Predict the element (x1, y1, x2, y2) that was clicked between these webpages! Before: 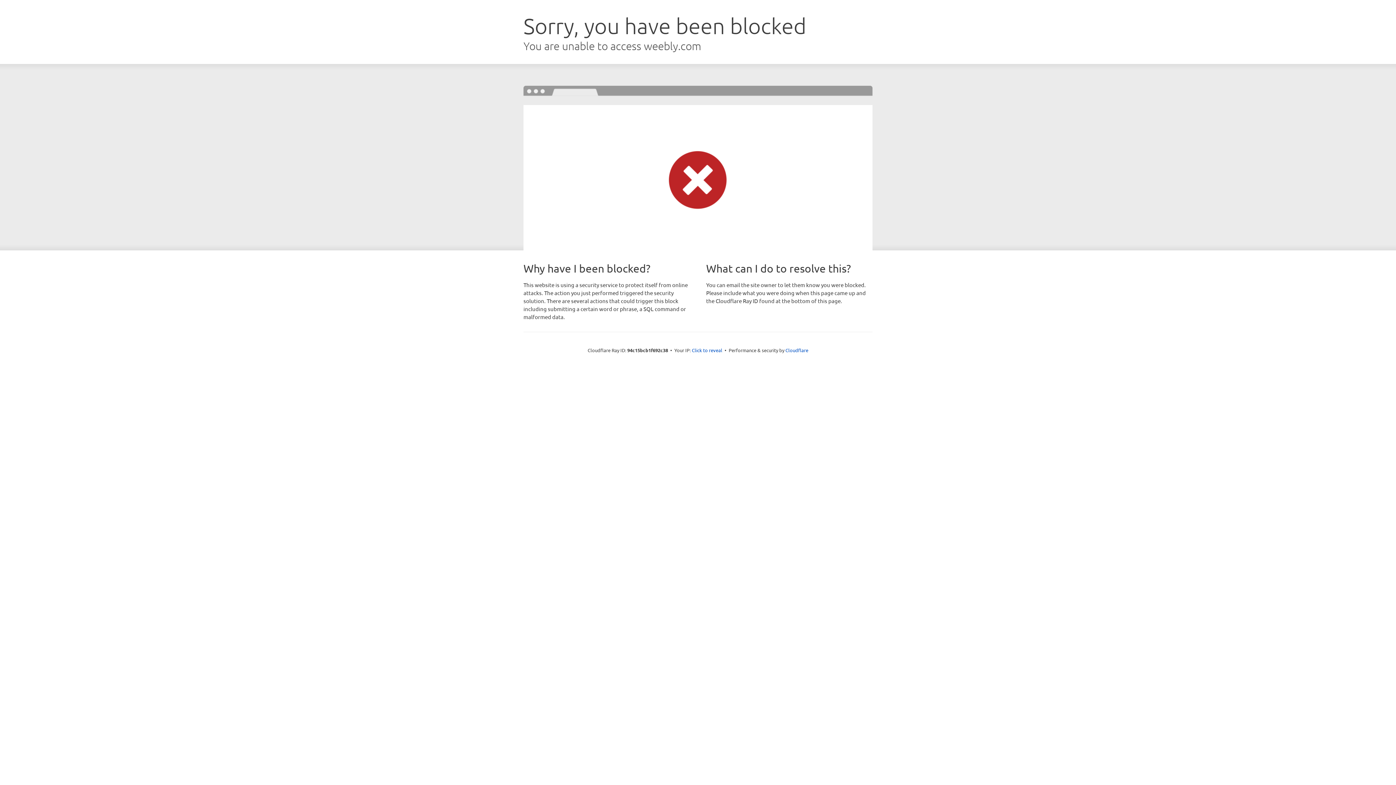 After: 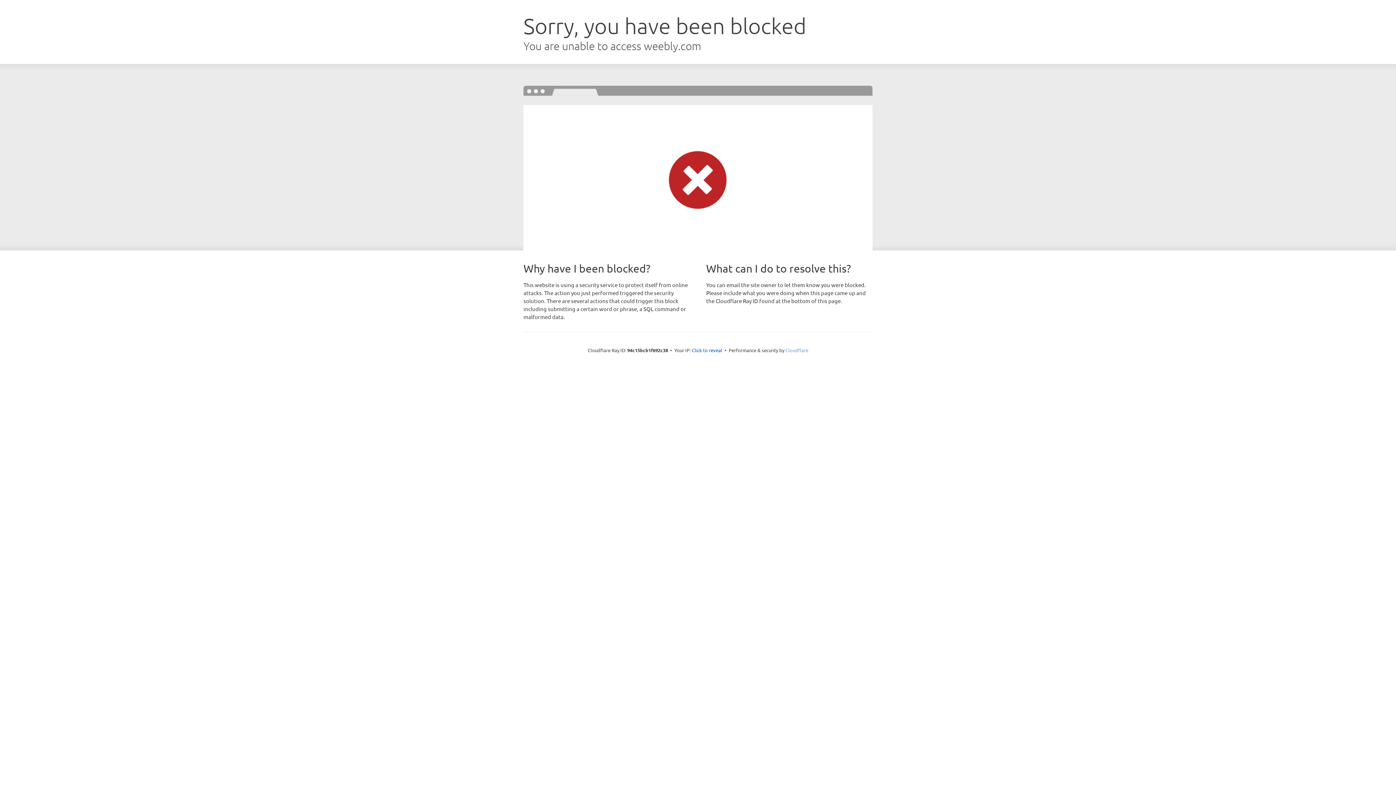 Action: label: Cloudflare bbox: (785, 347, 808, 353)